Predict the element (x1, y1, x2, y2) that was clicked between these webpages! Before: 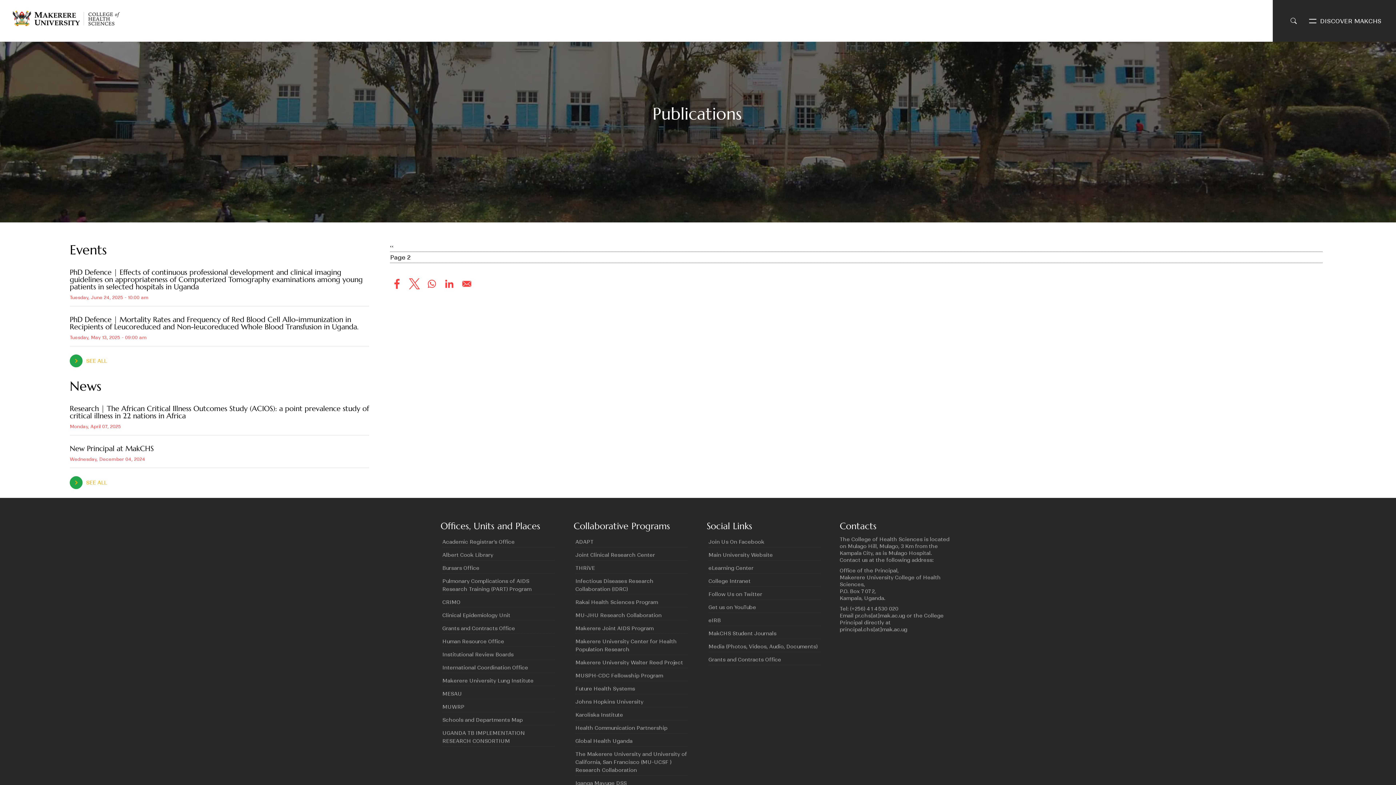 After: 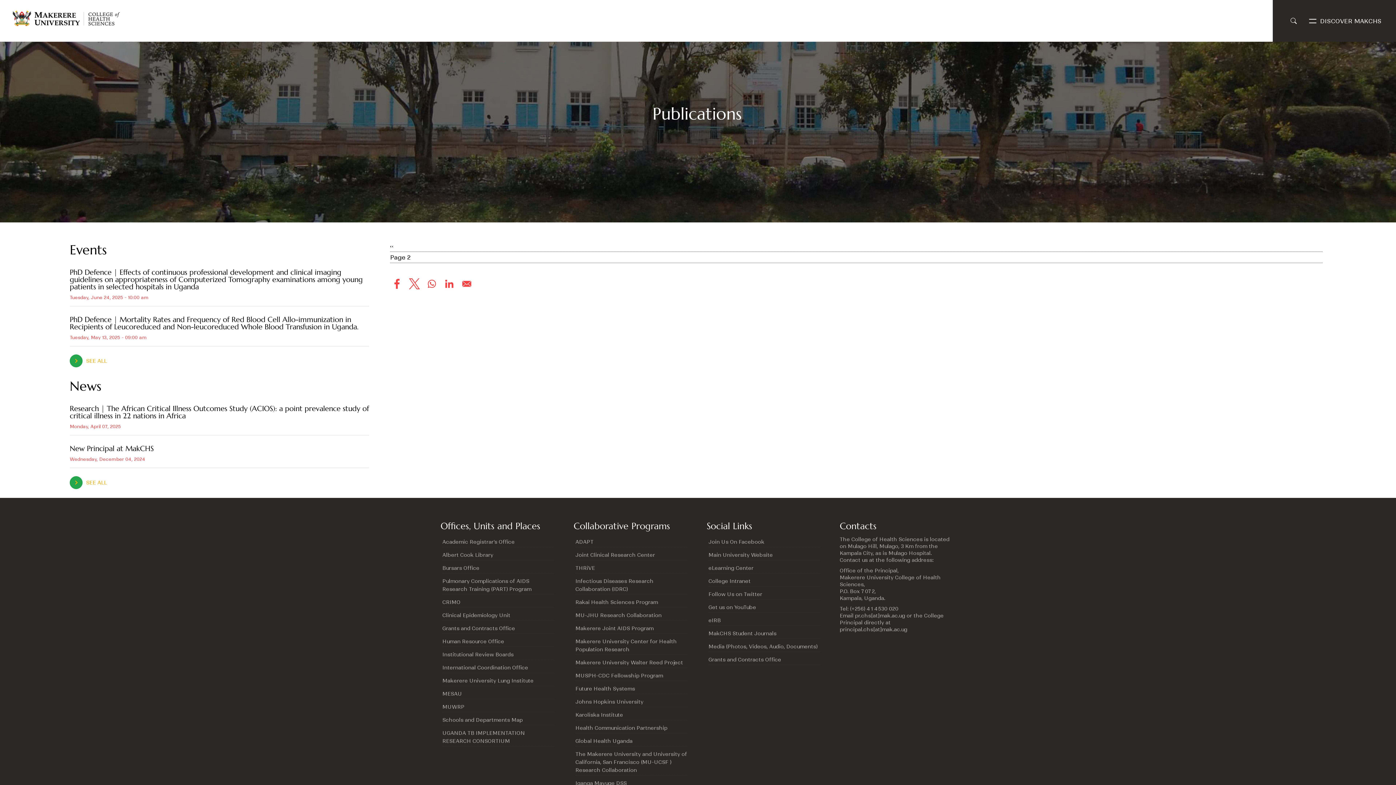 Action: bbox: (442, 638, 504, 645) label: Human Resource Office